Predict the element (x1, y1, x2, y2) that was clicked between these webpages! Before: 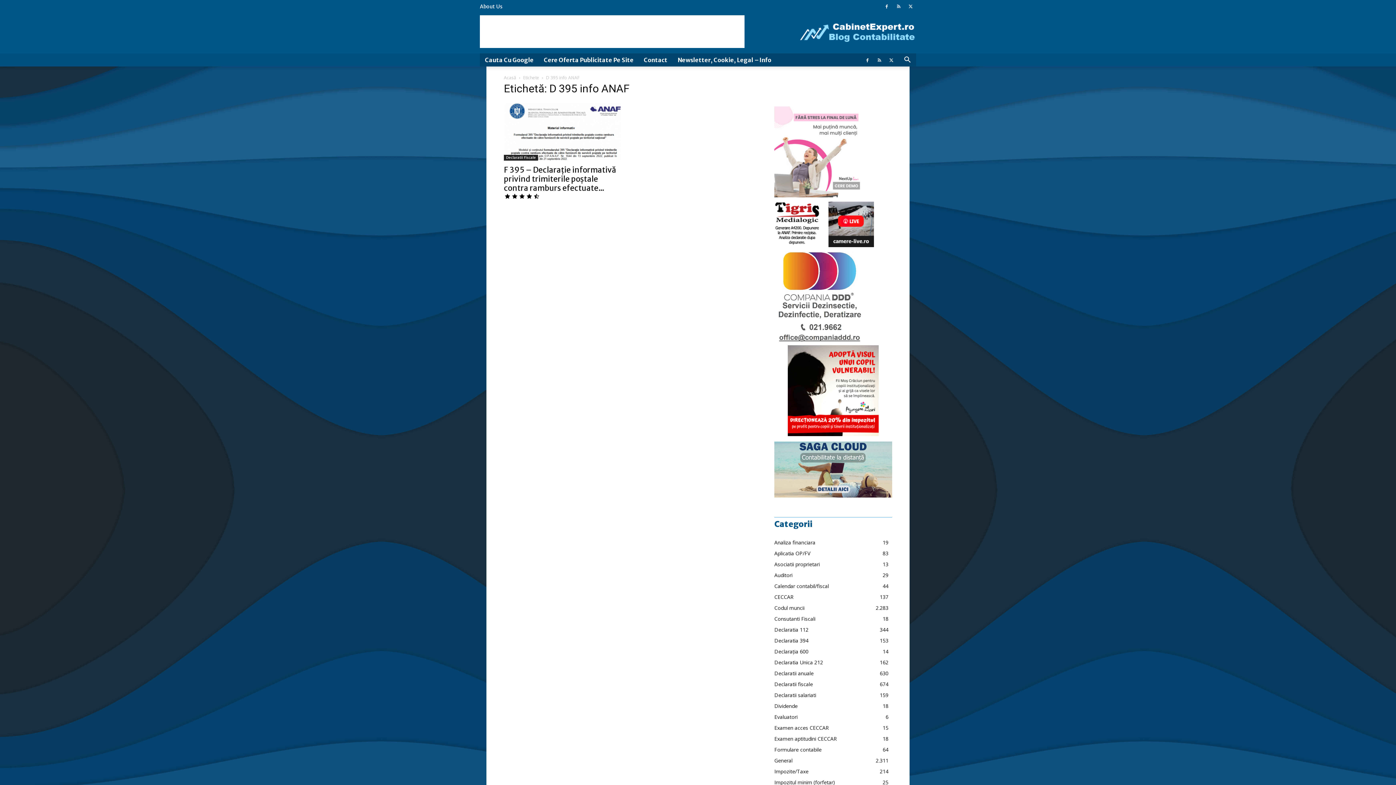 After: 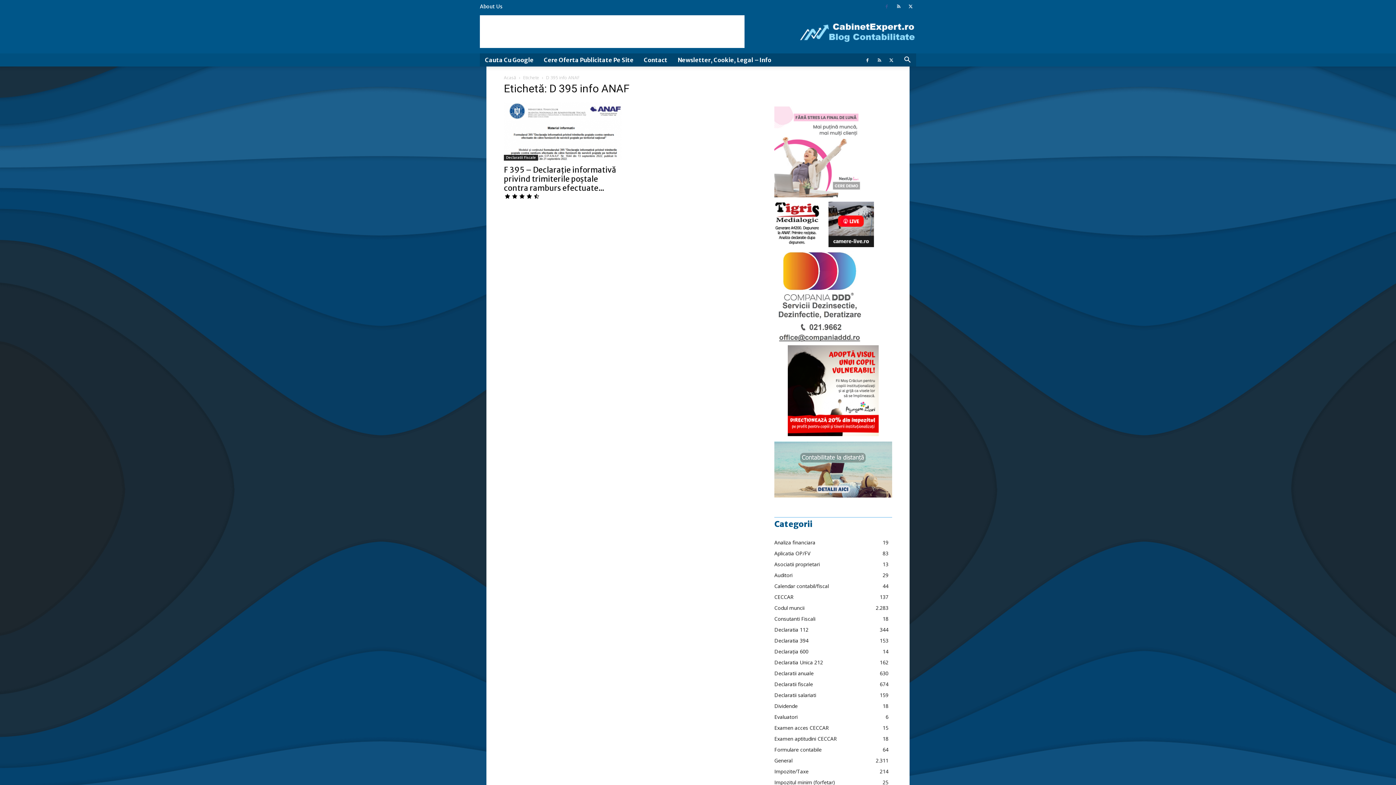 Action: bbox: (881, 0, 892, 13)